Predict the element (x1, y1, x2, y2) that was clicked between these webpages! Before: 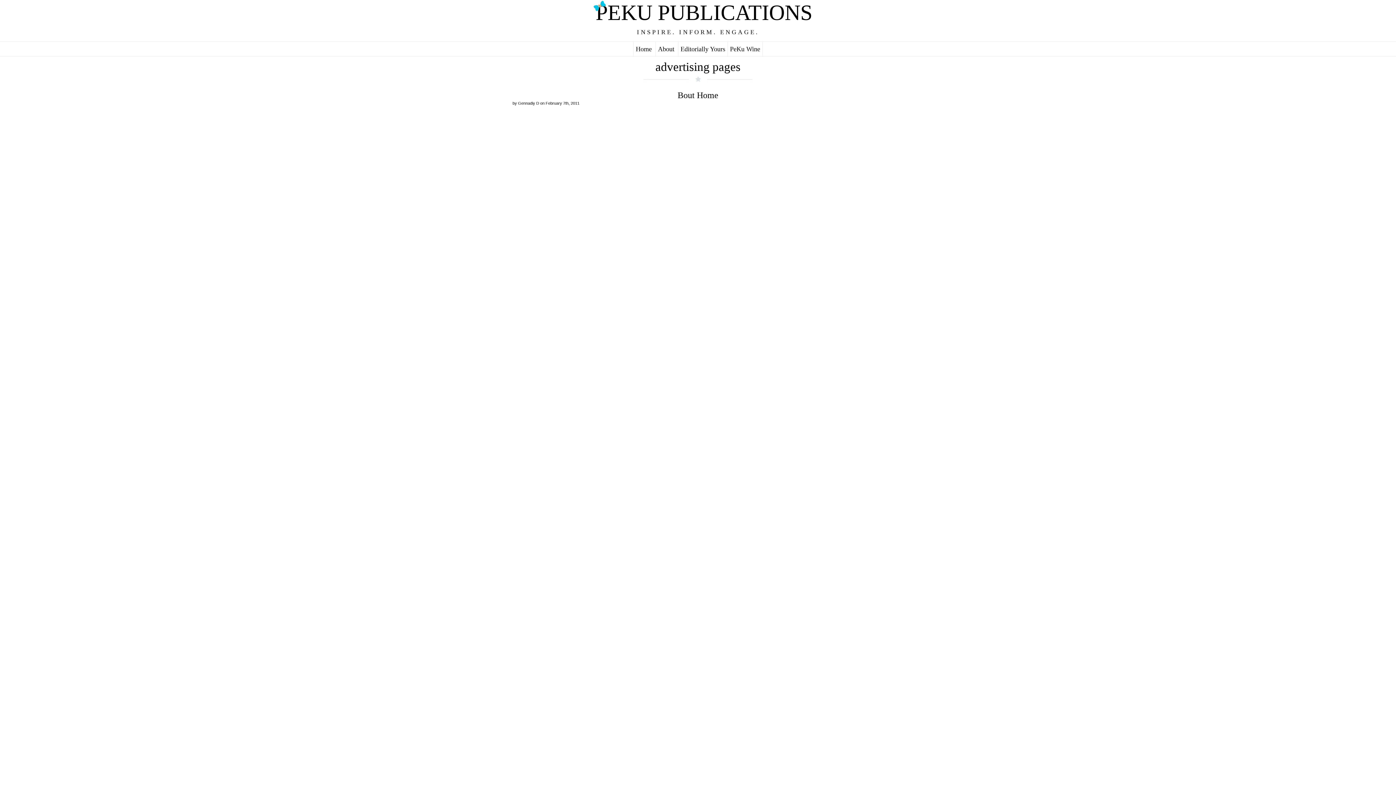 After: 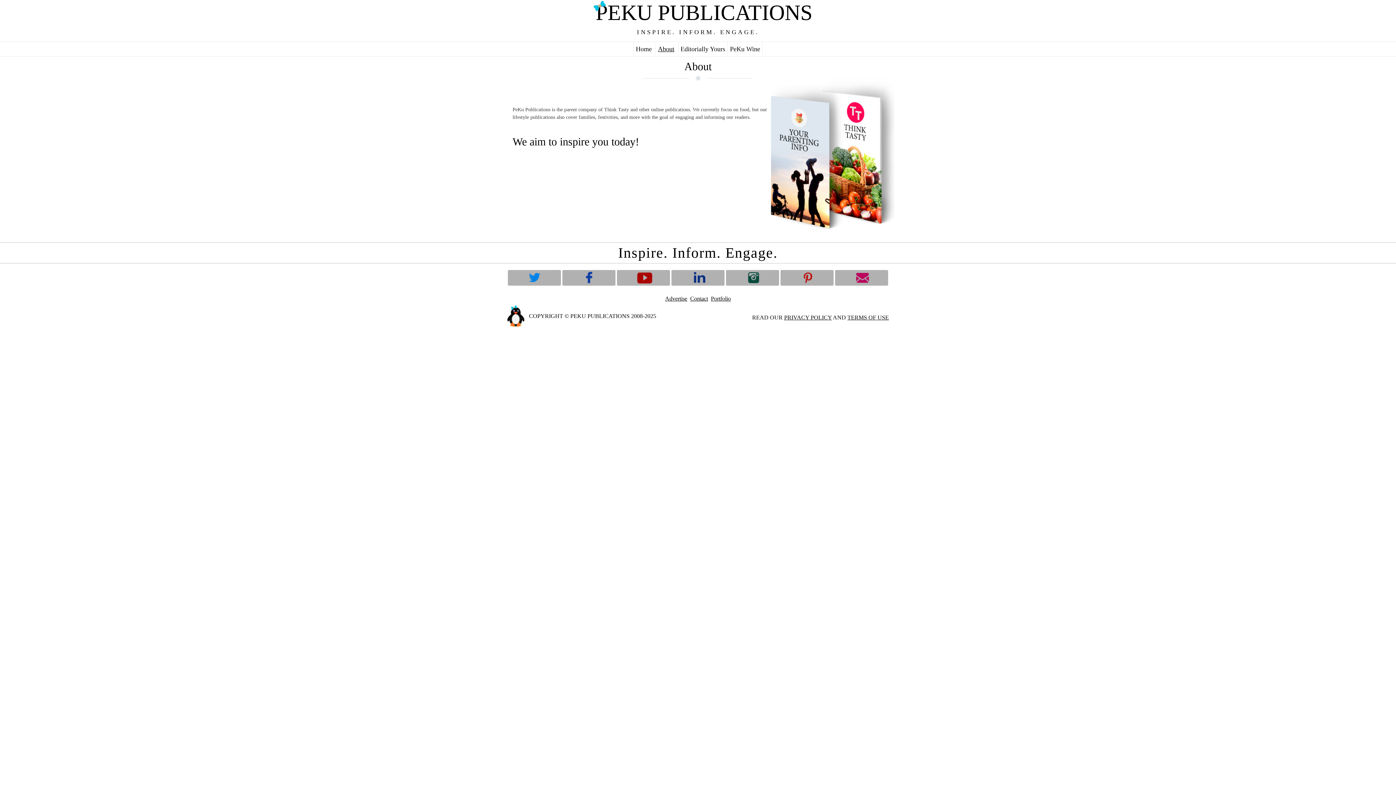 Action: label: About bbox: (658, 45, 674, 52)